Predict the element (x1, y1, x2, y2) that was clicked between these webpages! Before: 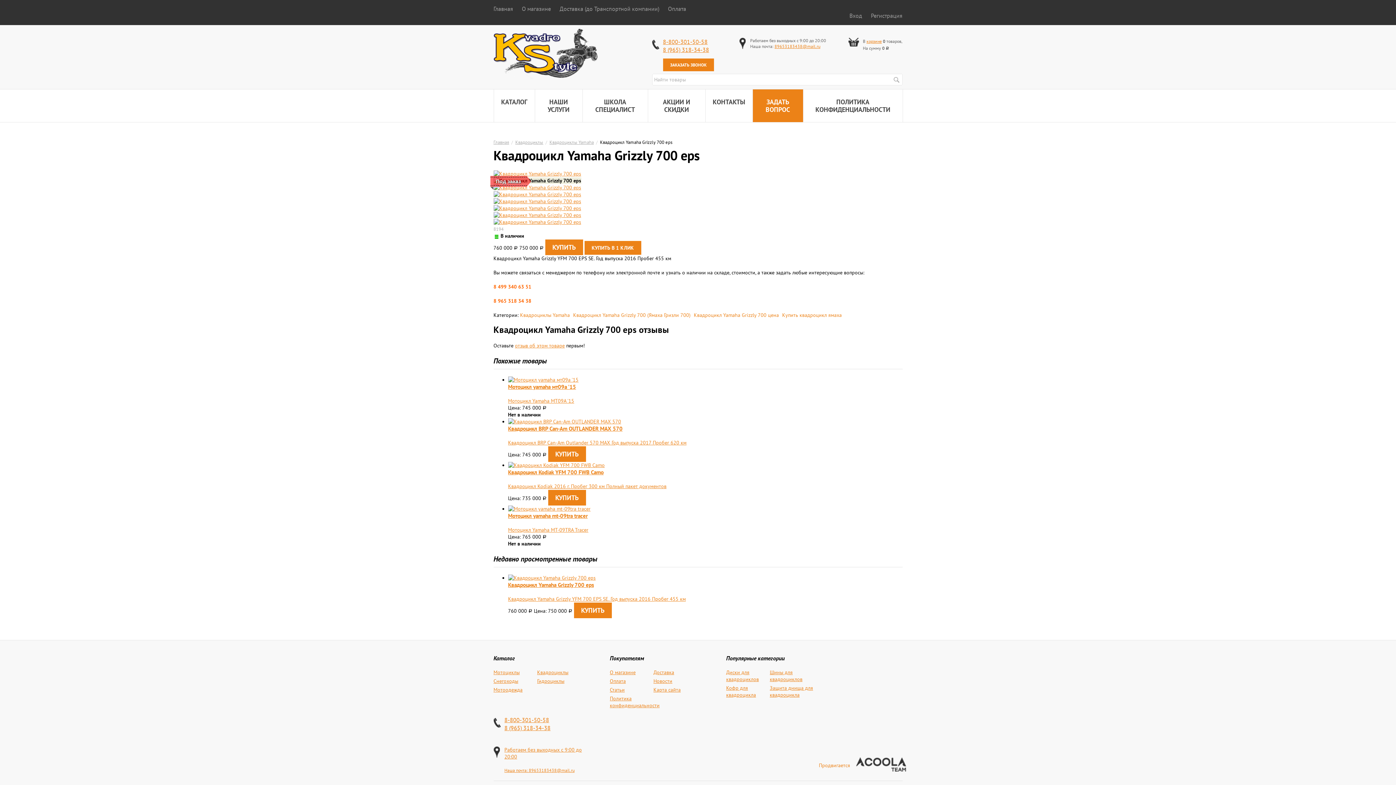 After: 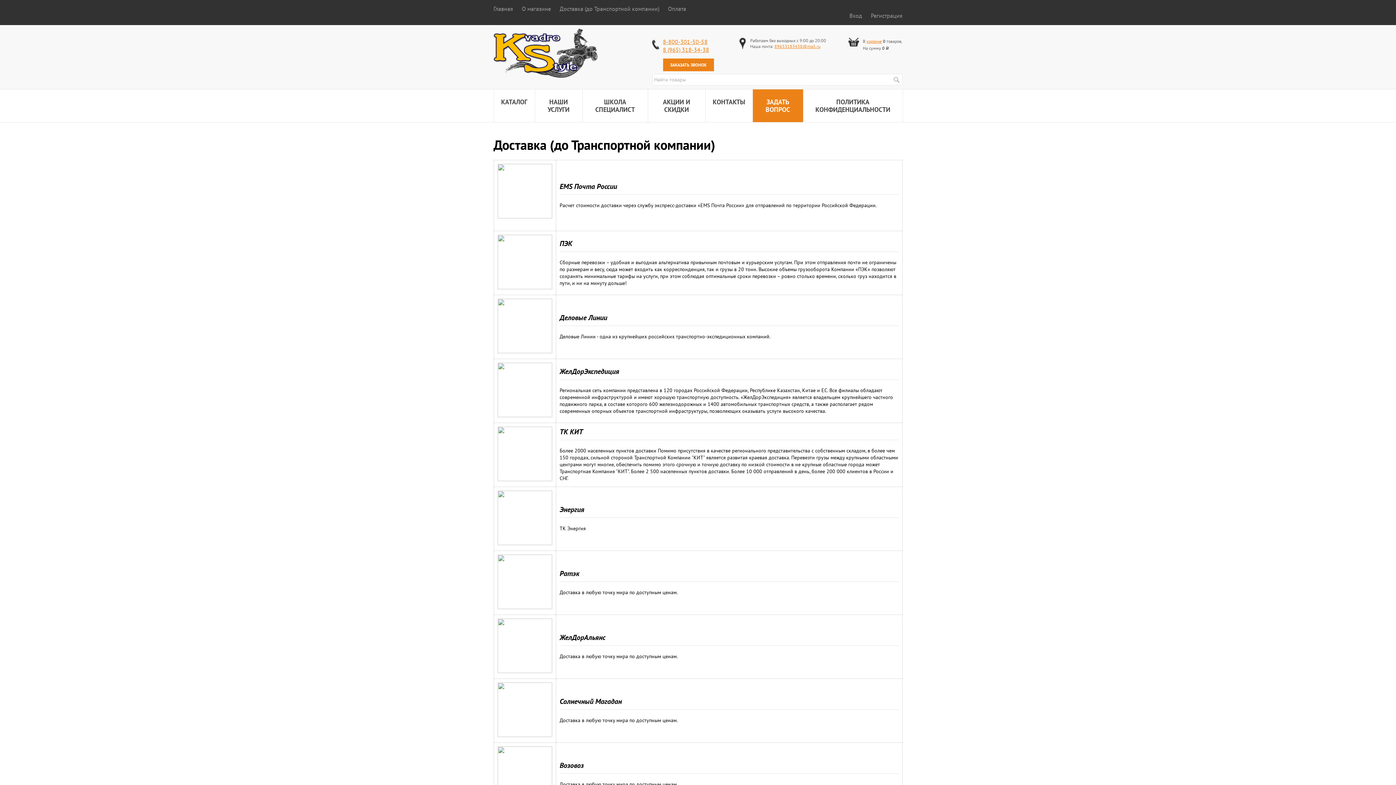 Action: bbox: (653, 669, 674, 676) label: Доставка